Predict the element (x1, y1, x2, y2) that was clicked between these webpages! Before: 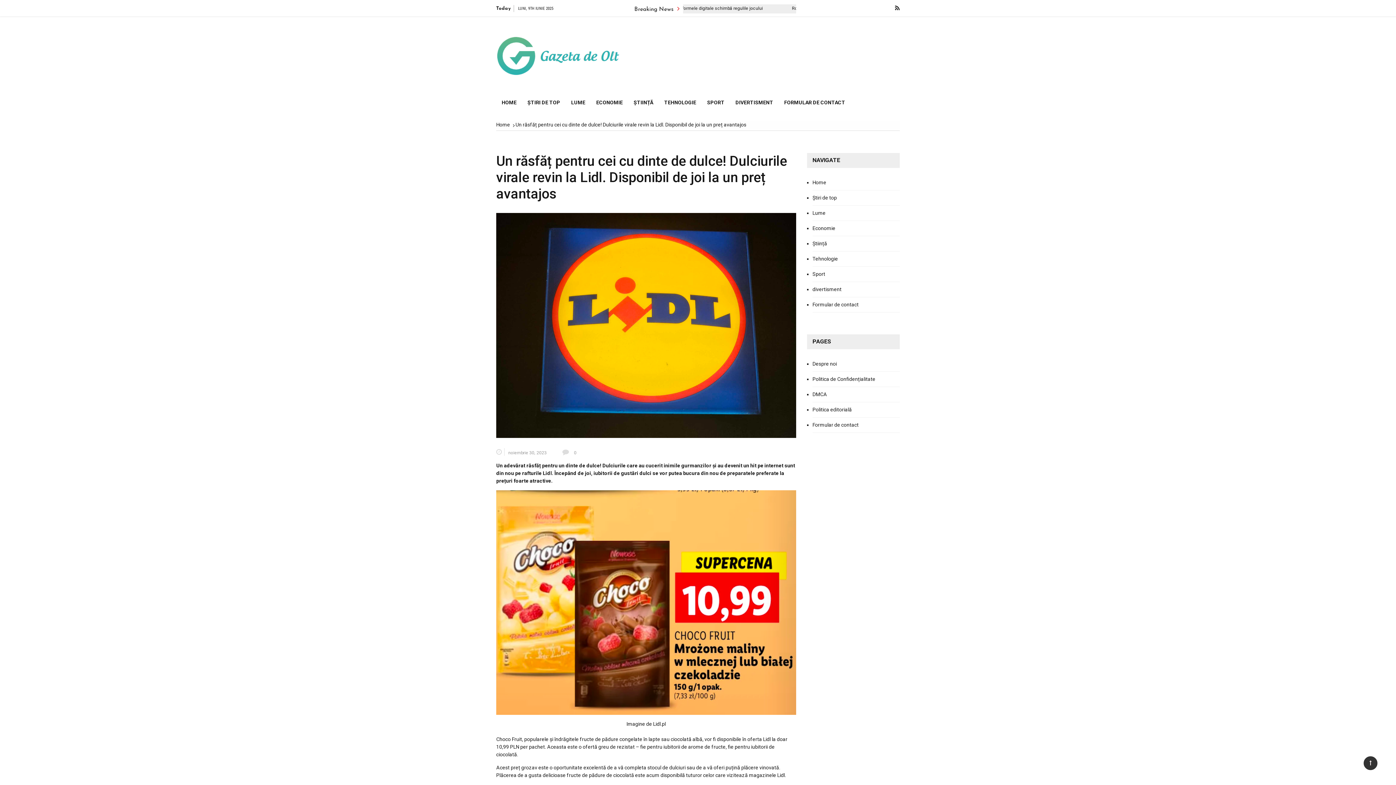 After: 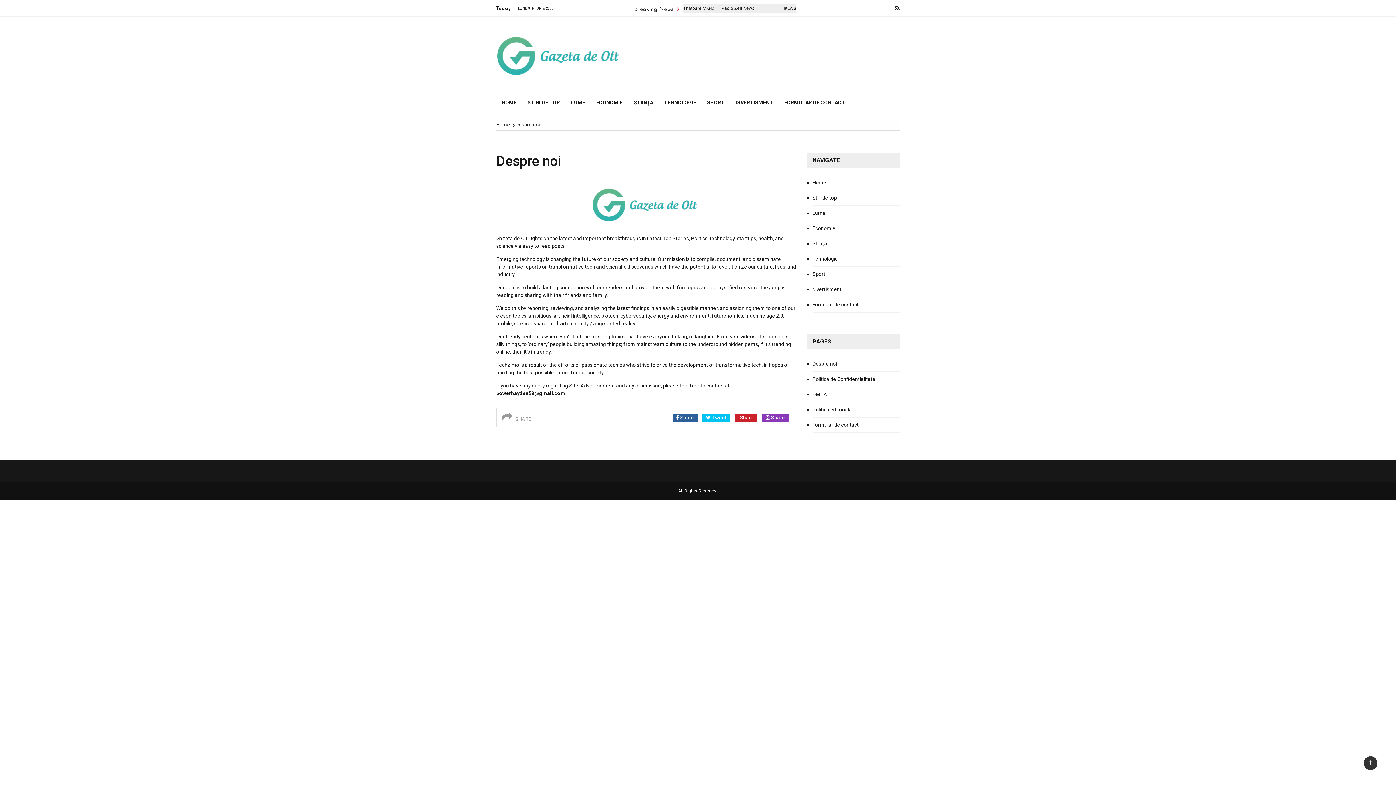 Action: label: Despre noi bbox: (812, 361, 837, 366)